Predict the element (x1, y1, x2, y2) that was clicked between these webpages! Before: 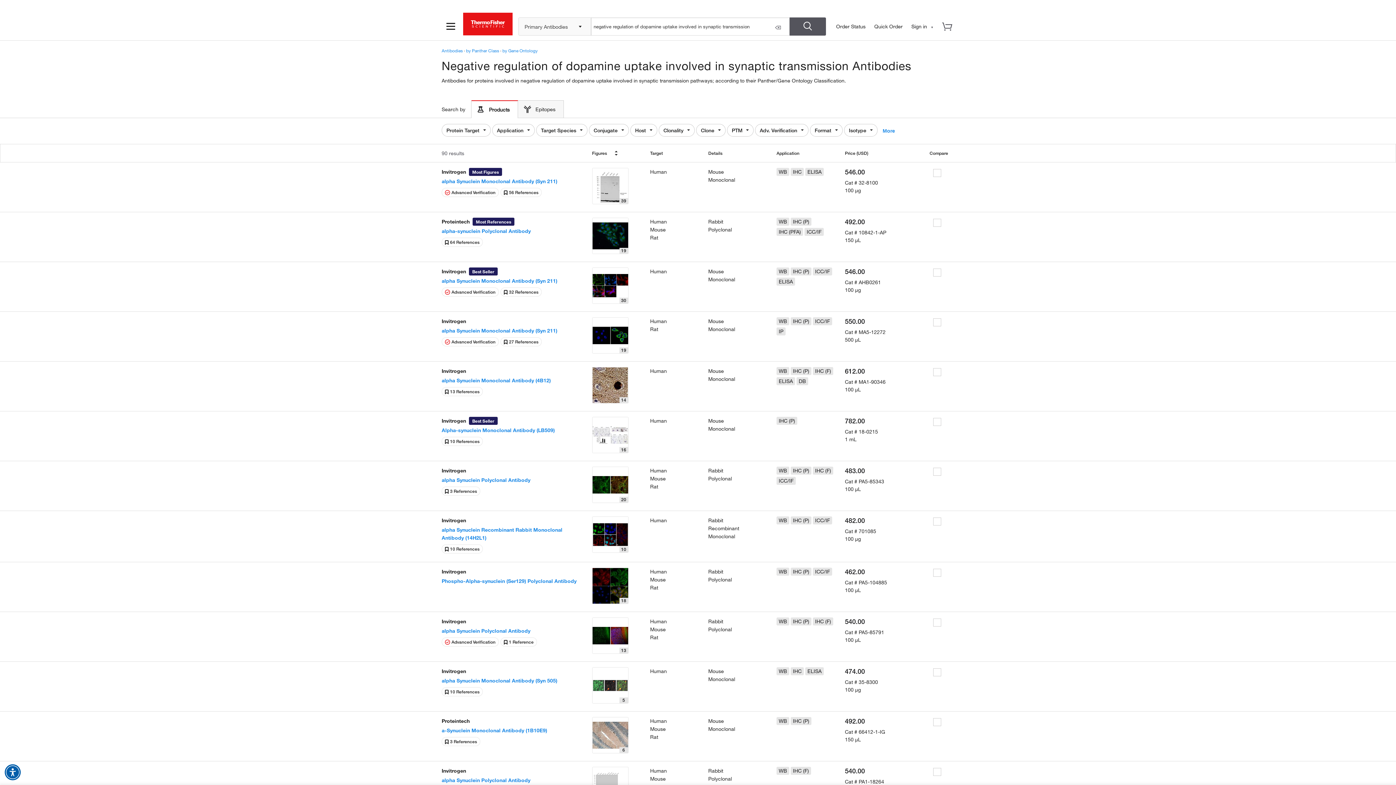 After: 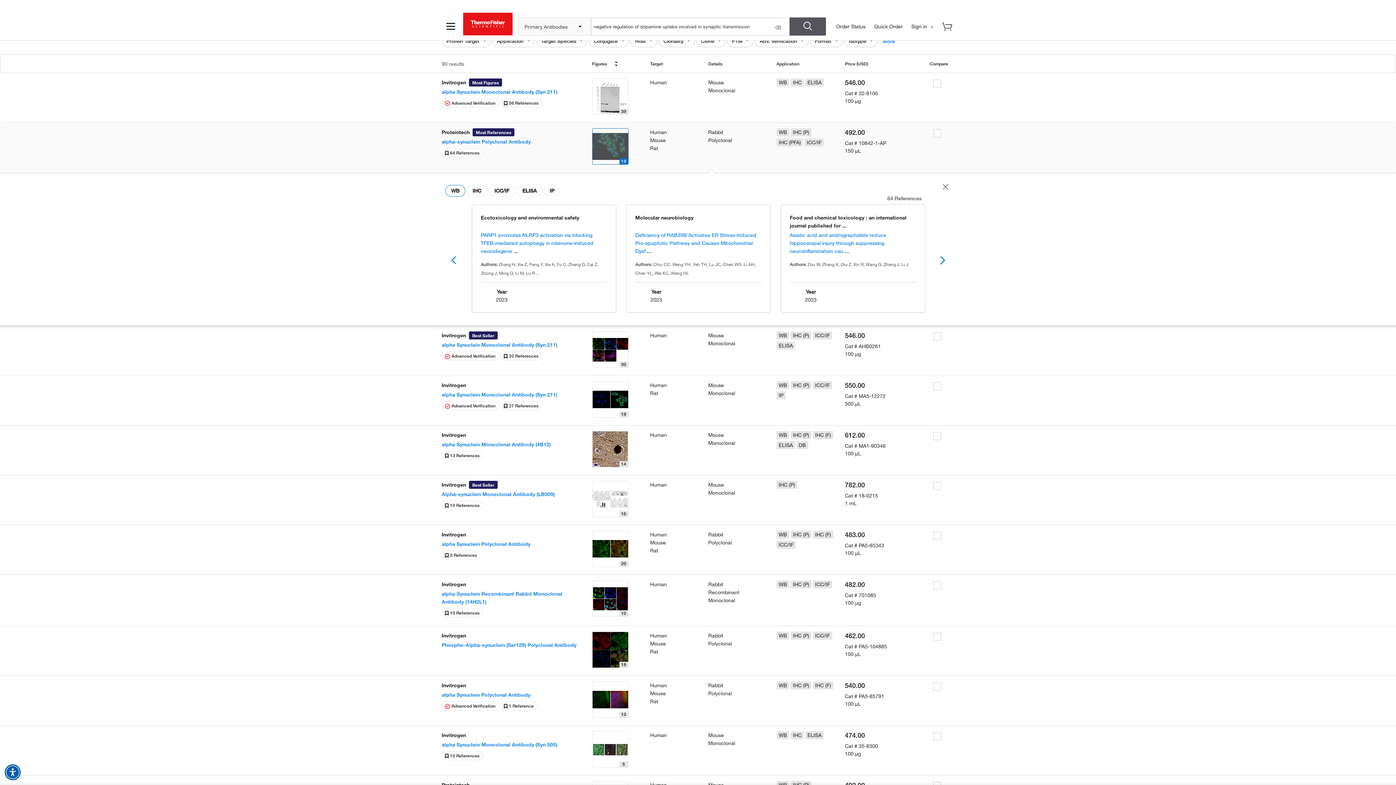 Action: bbox: (441, 237, 482, 246) label:  64 References